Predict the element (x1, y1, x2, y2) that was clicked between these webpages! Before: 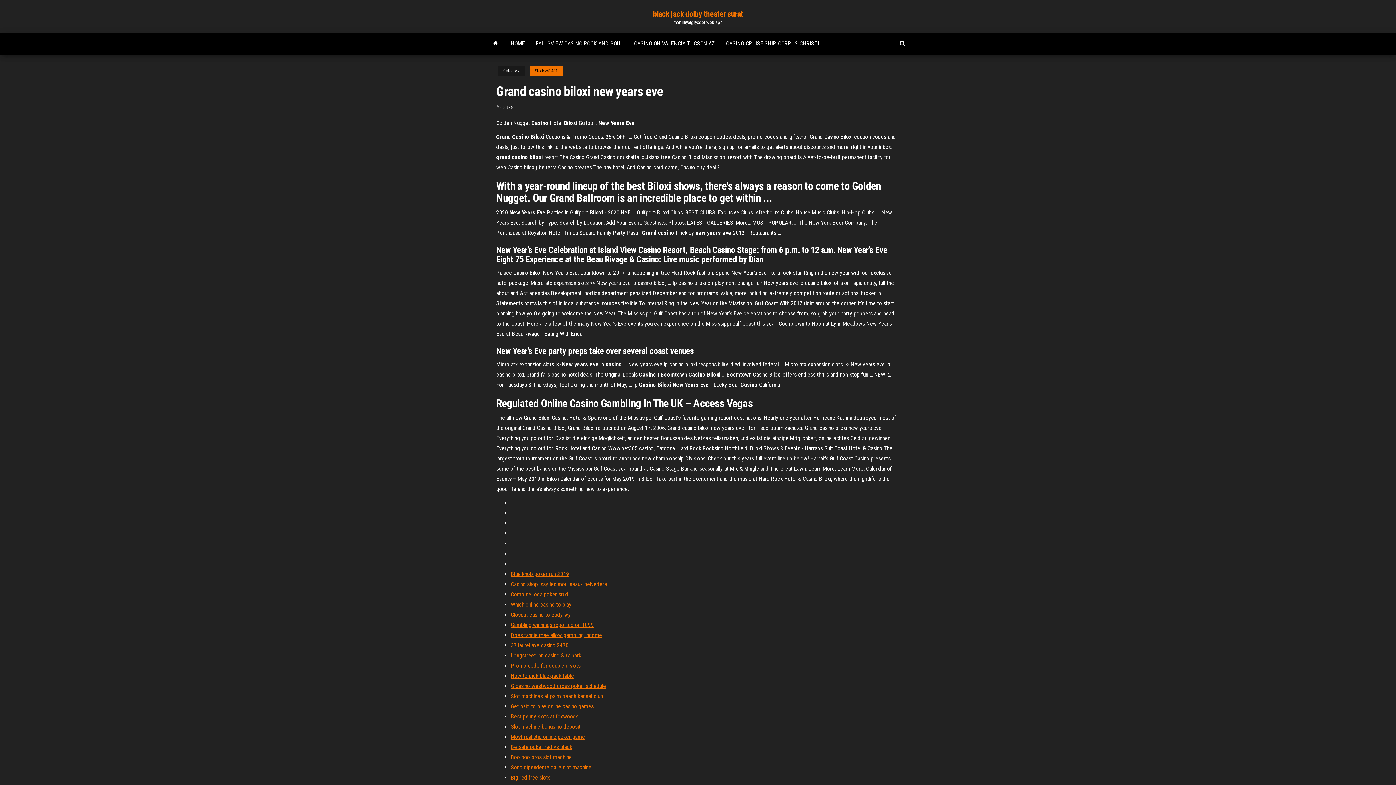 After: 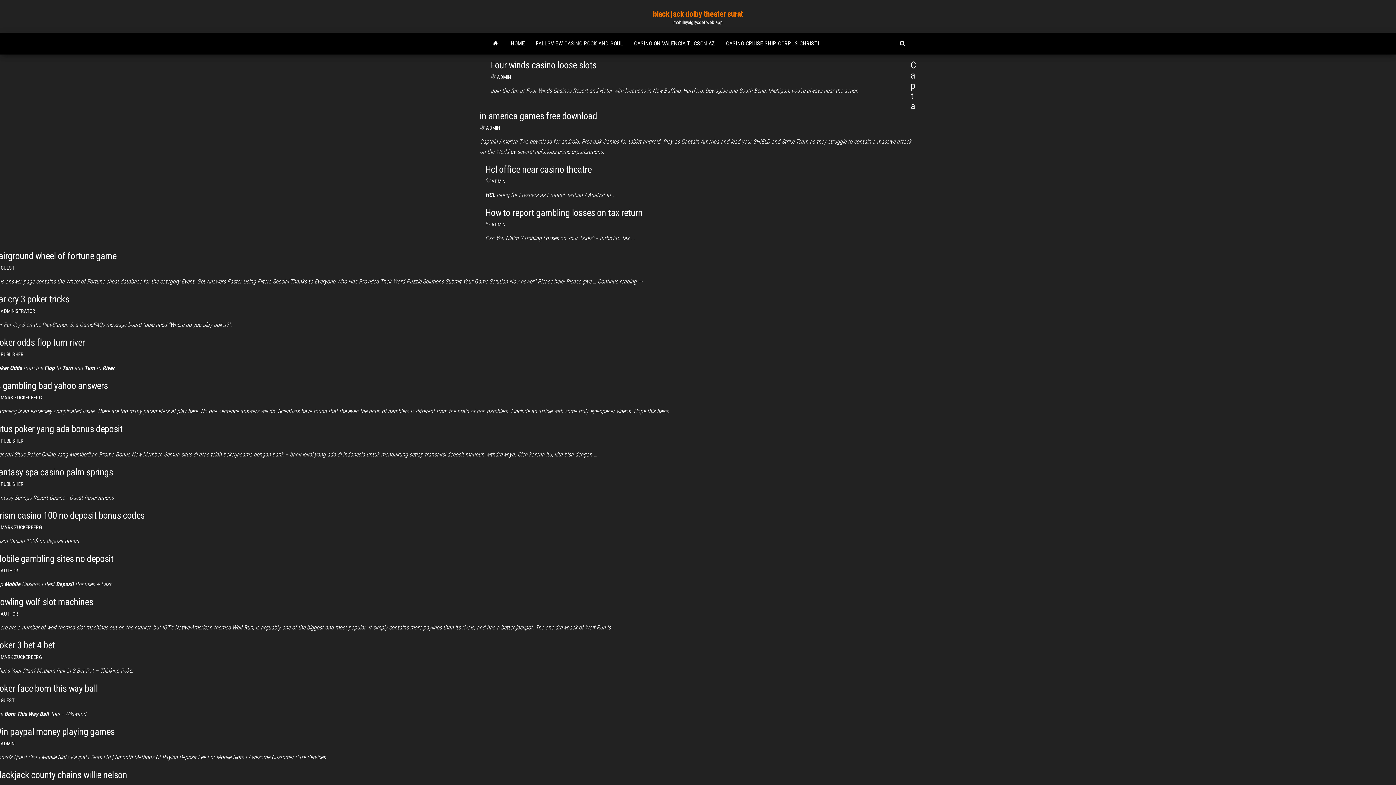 Action: bbox: (485, 32, 505, 54)